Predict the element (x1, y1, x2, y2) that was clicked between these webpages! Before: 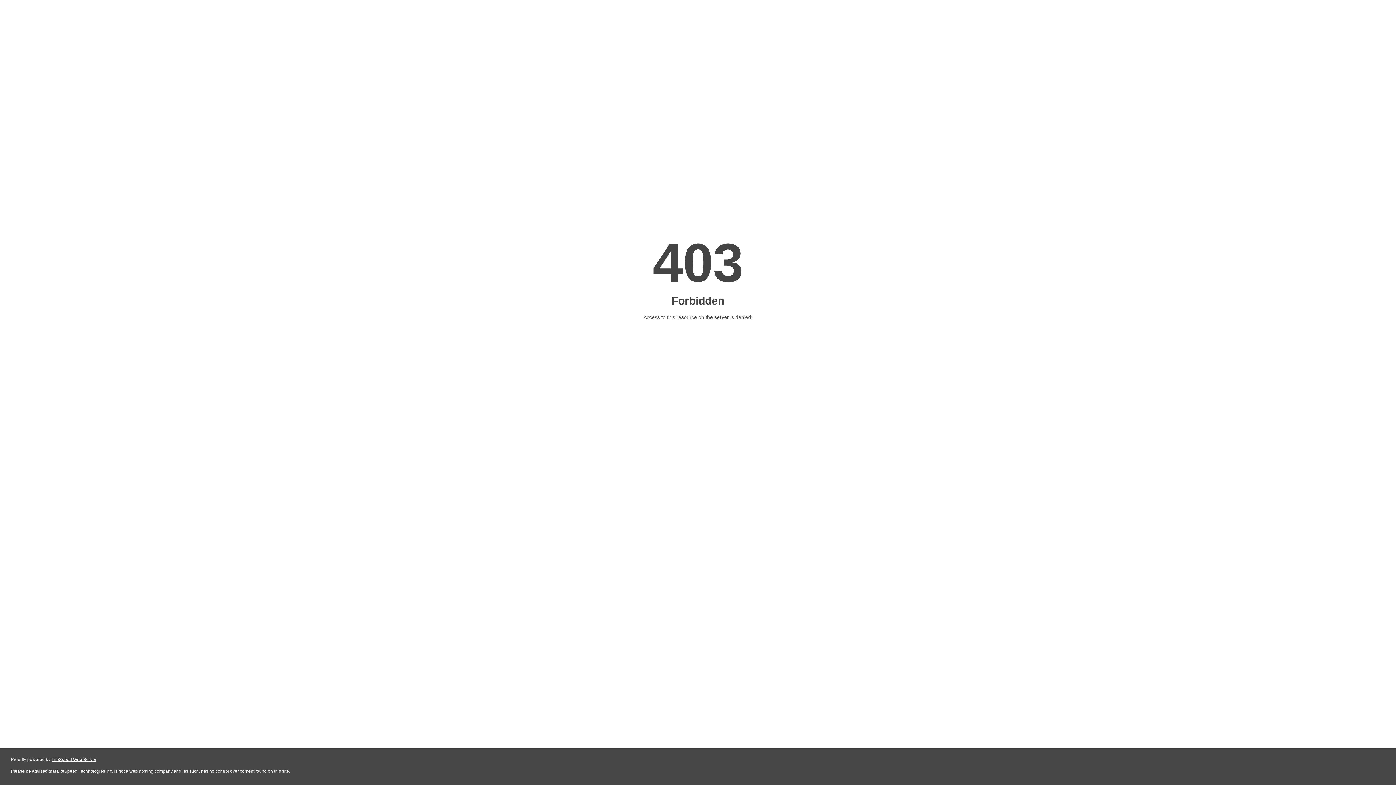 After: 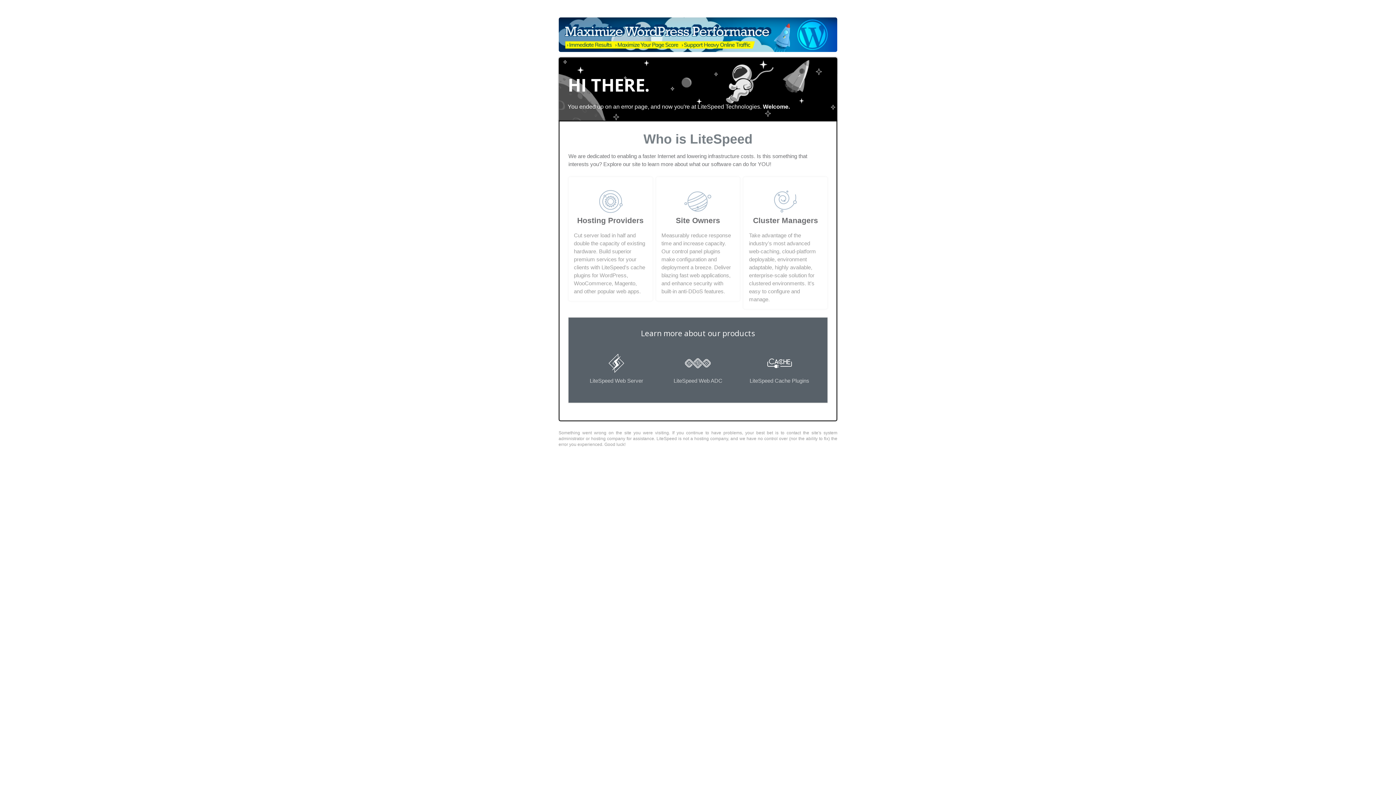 Action: bbox: (51, 757, 96, 762) label: LiteSpeed Web Server